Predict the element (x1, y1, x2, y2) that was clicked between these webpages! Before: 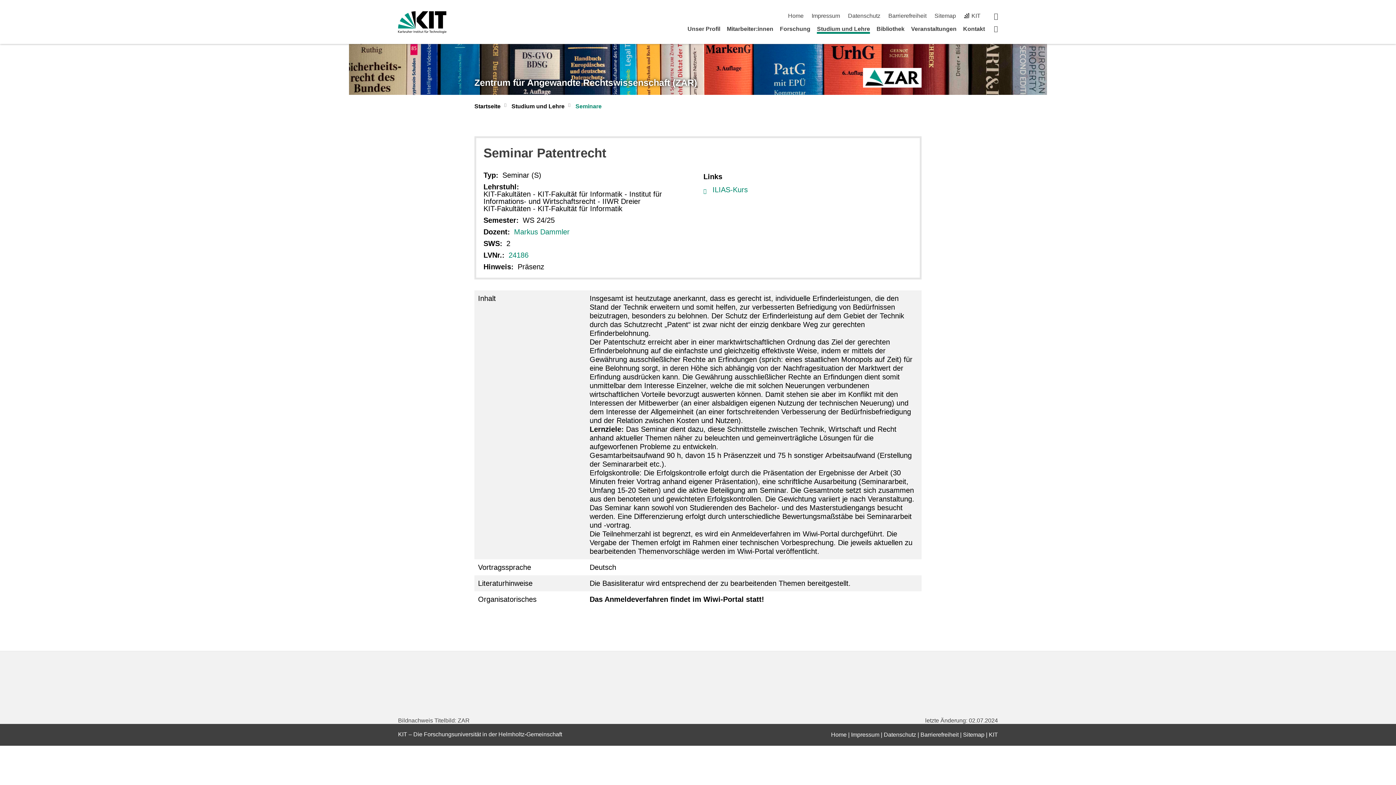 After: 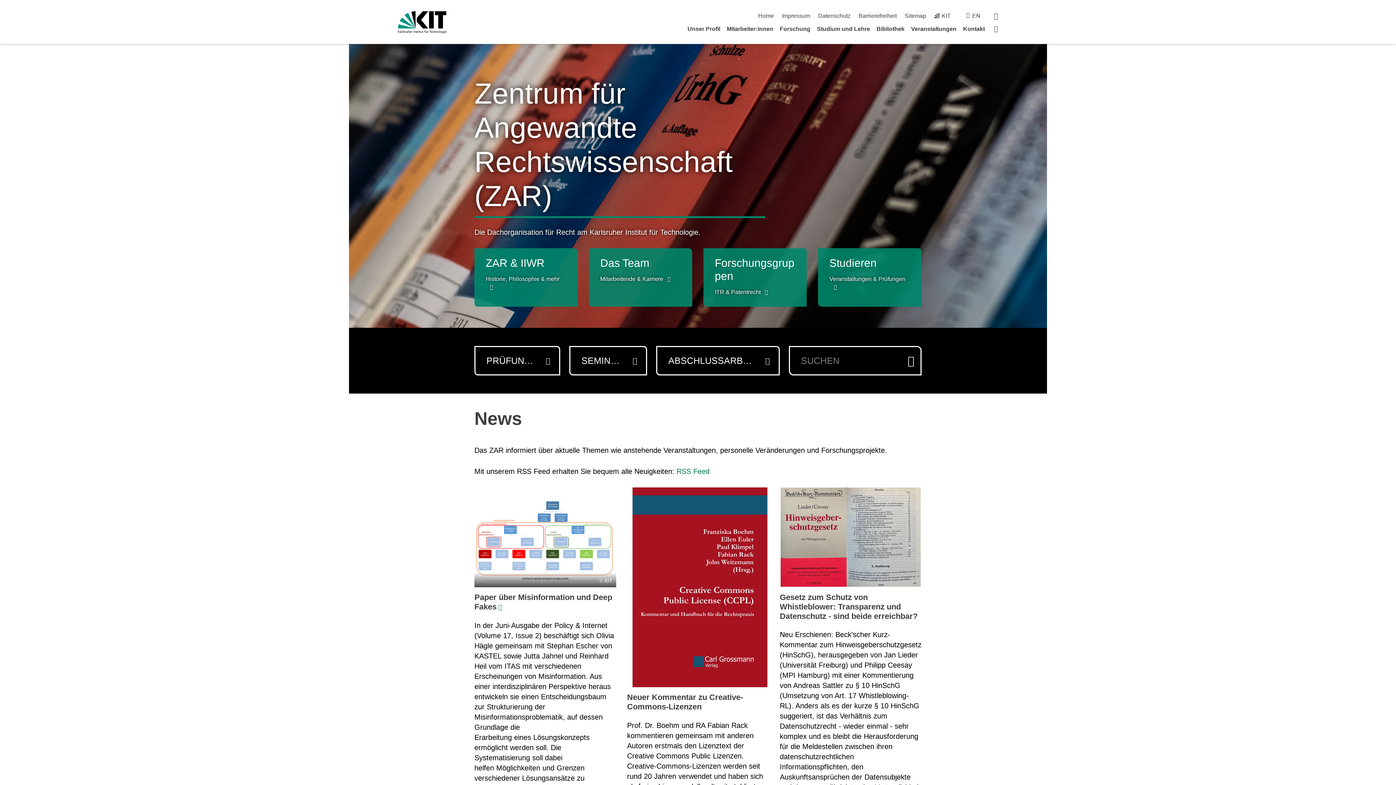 Action: bbox: (788, 12, 803, 18) label: Home